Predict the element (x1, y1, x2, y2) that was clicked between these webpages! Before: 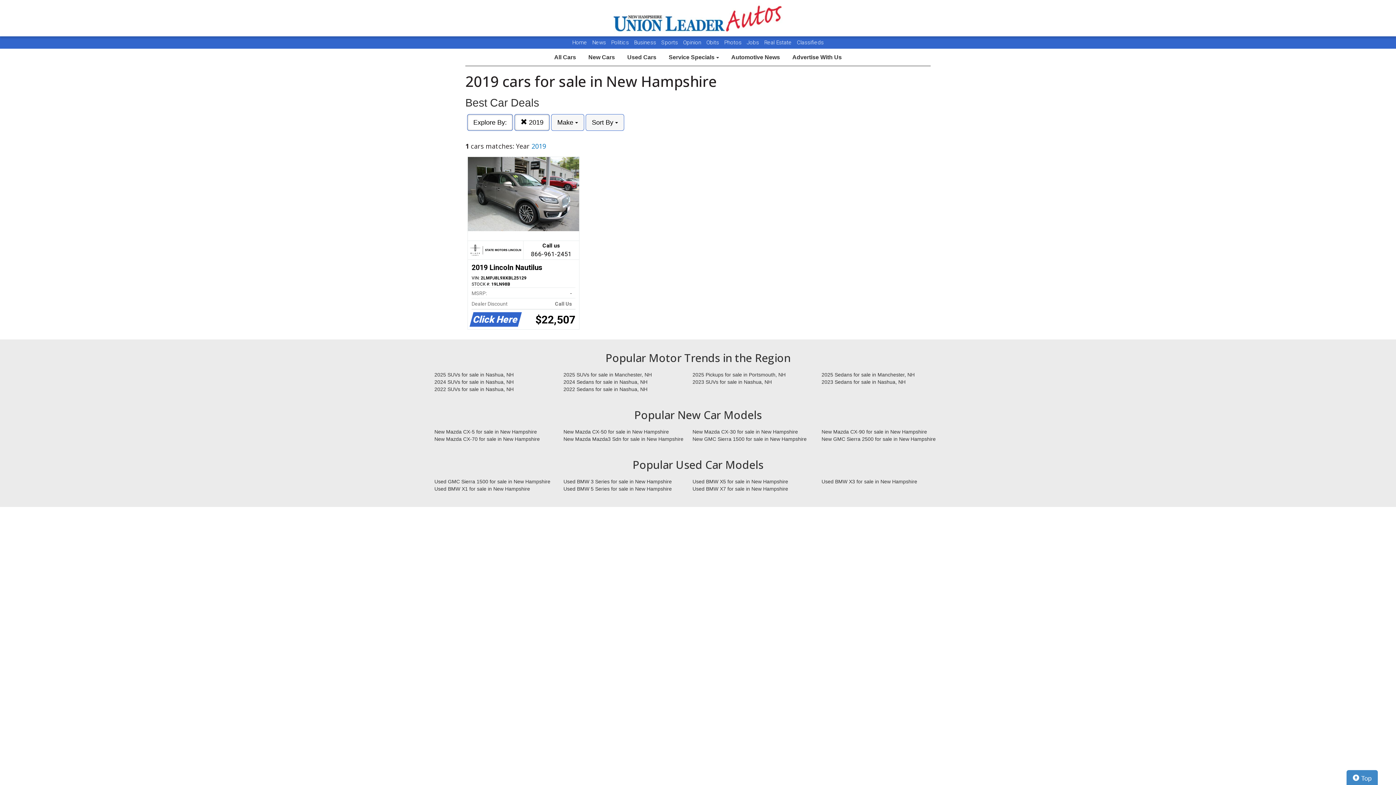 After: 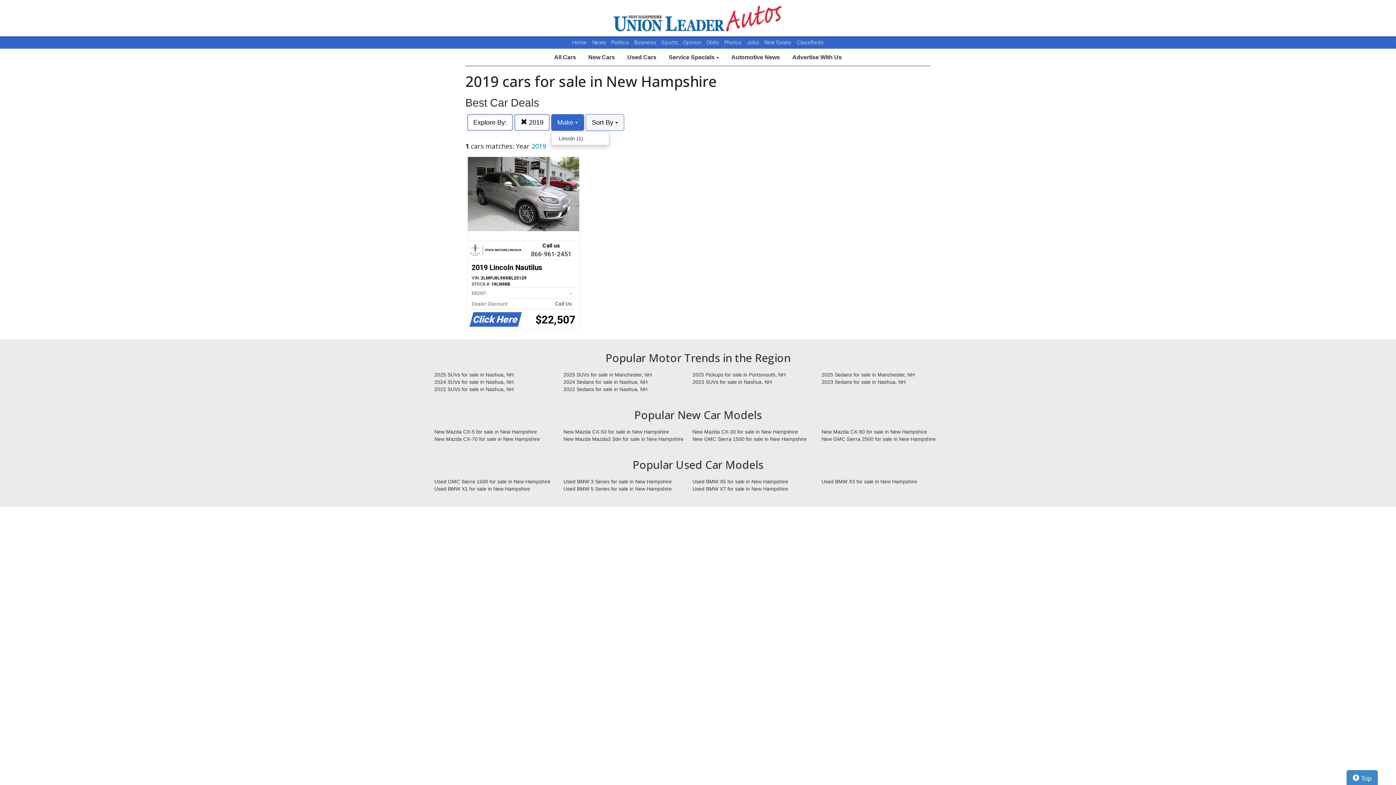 Action: bbox: (551, 114, 584, 130) label: Make 